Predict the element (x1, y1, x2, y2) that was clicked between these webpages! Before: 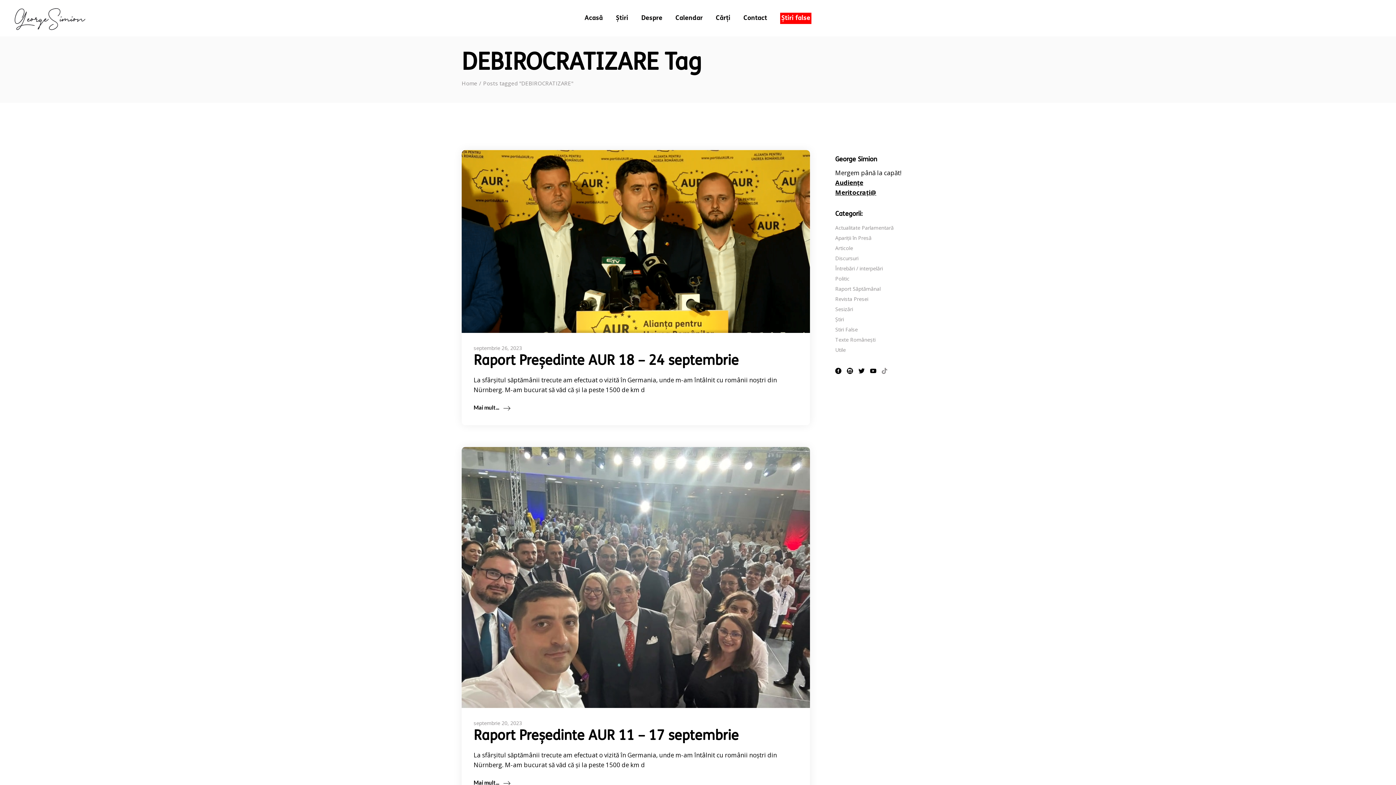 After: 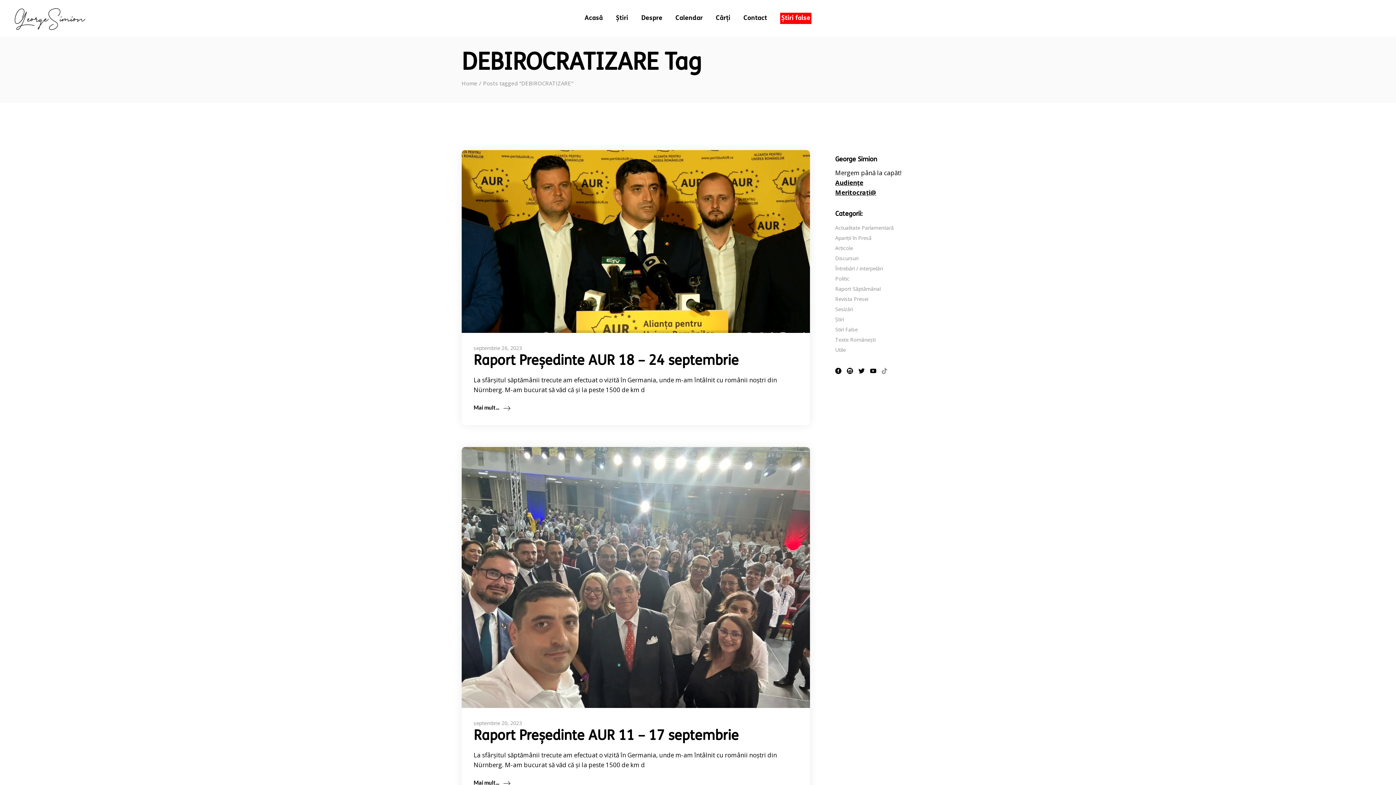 Action: bbox: (835, 368, 841, 374)